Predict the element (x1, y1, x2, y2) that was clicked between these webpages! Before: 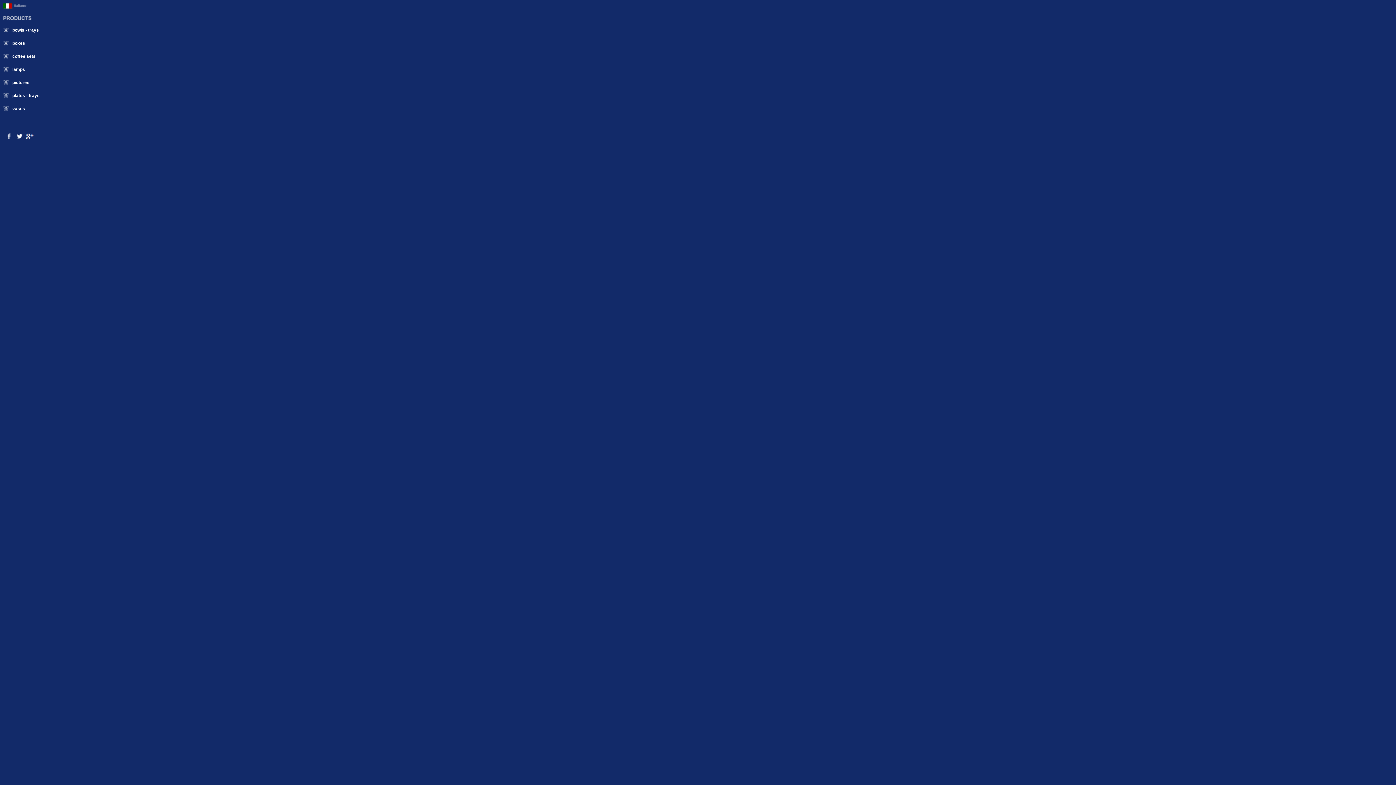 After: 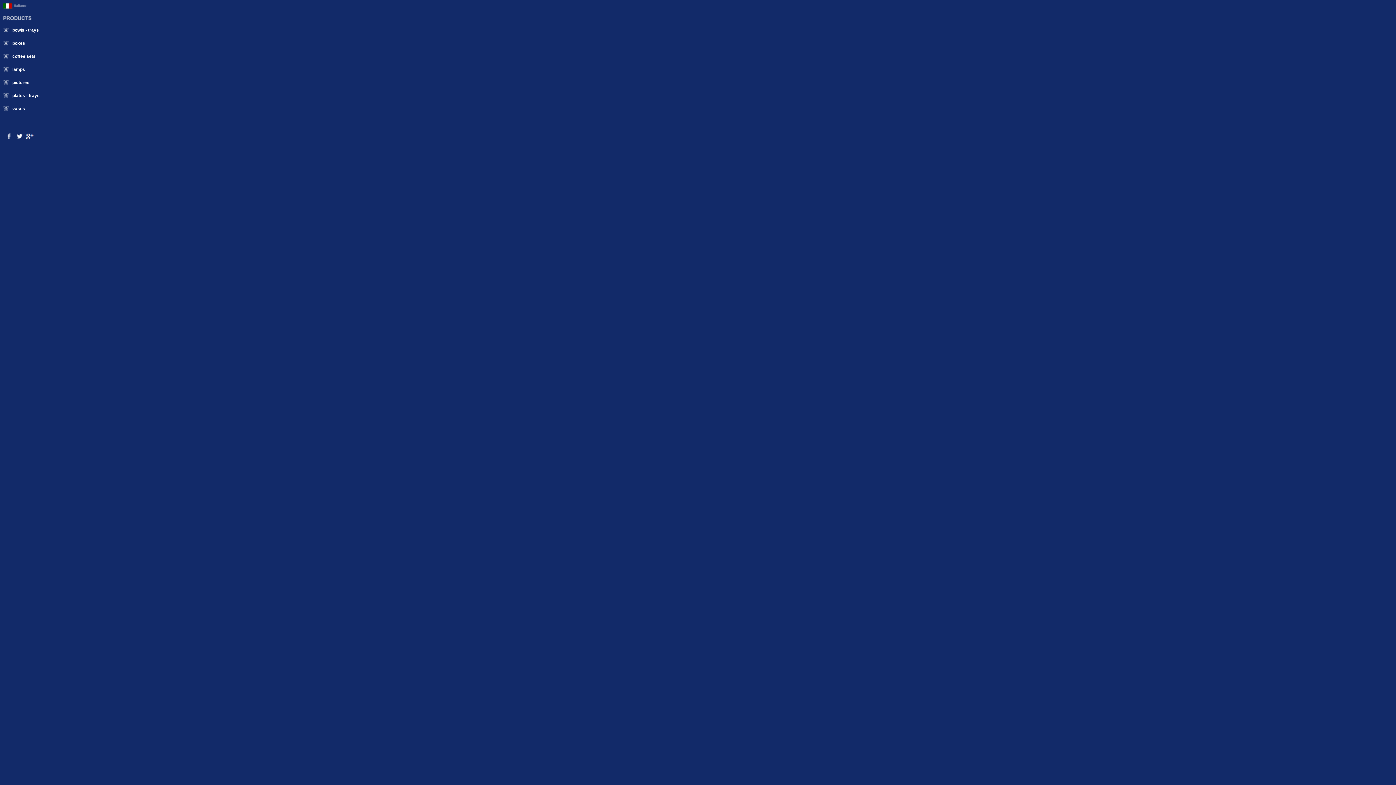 Action: bbox: (3, 53, 8, 59)